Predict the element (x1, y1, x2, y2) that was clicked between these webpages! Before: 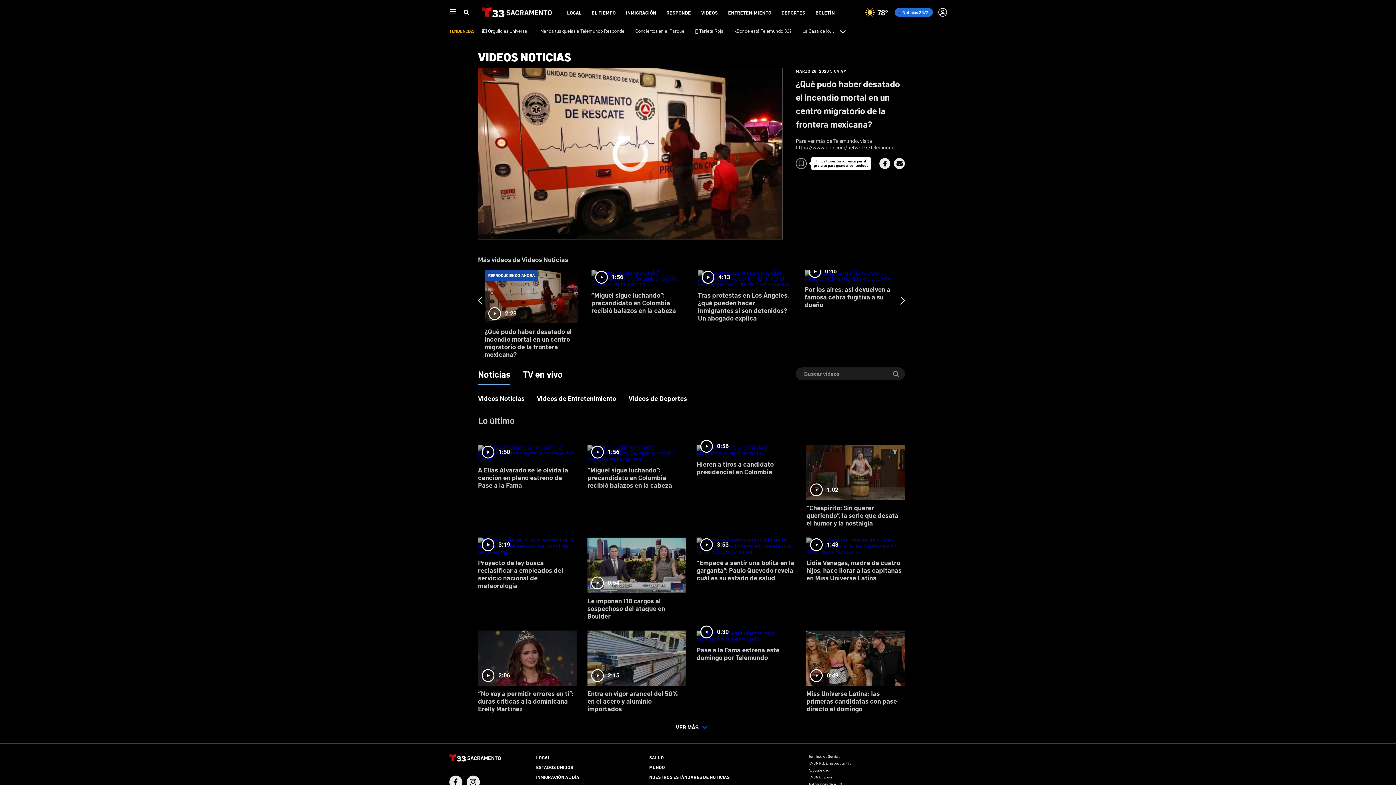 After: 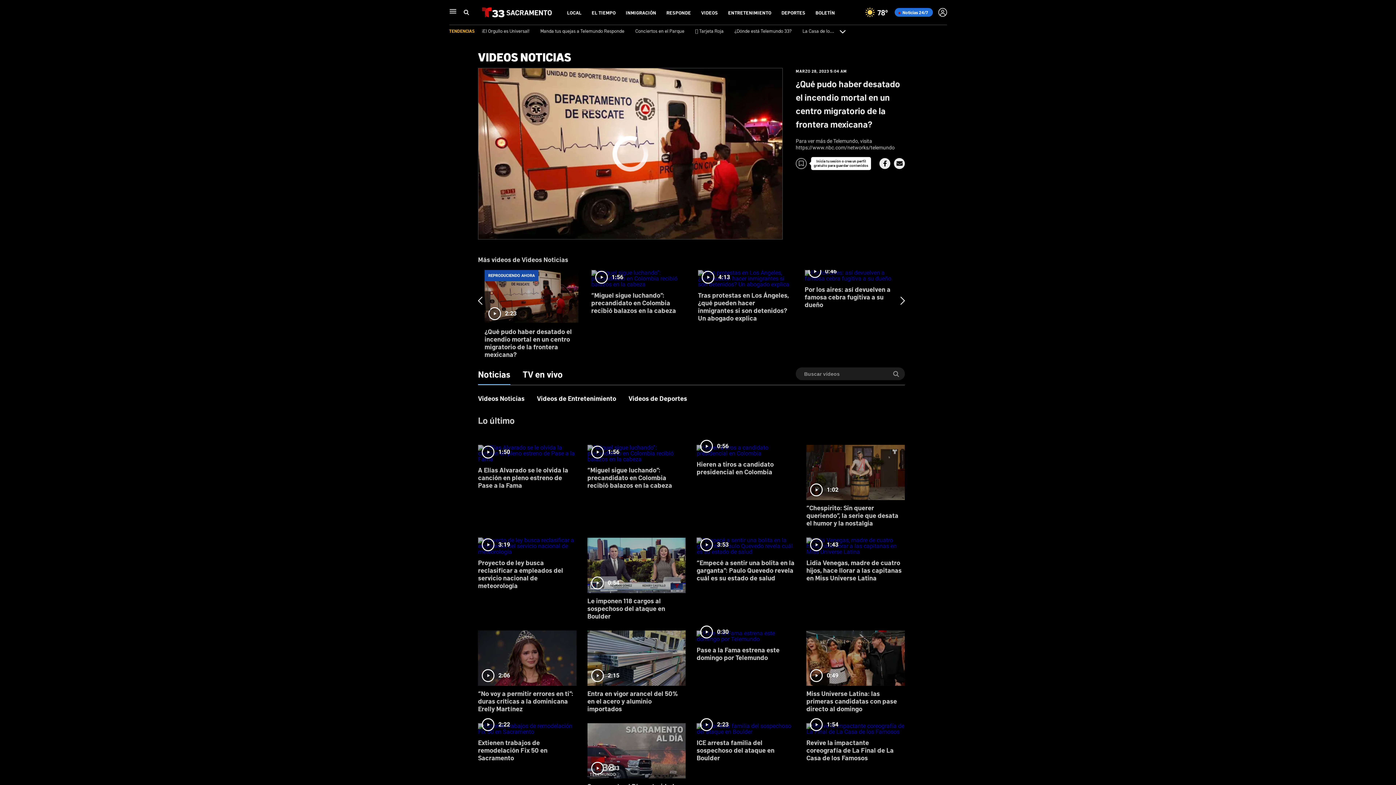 Action: label: VER MÁS bbox: (672, 722, 711, 732)